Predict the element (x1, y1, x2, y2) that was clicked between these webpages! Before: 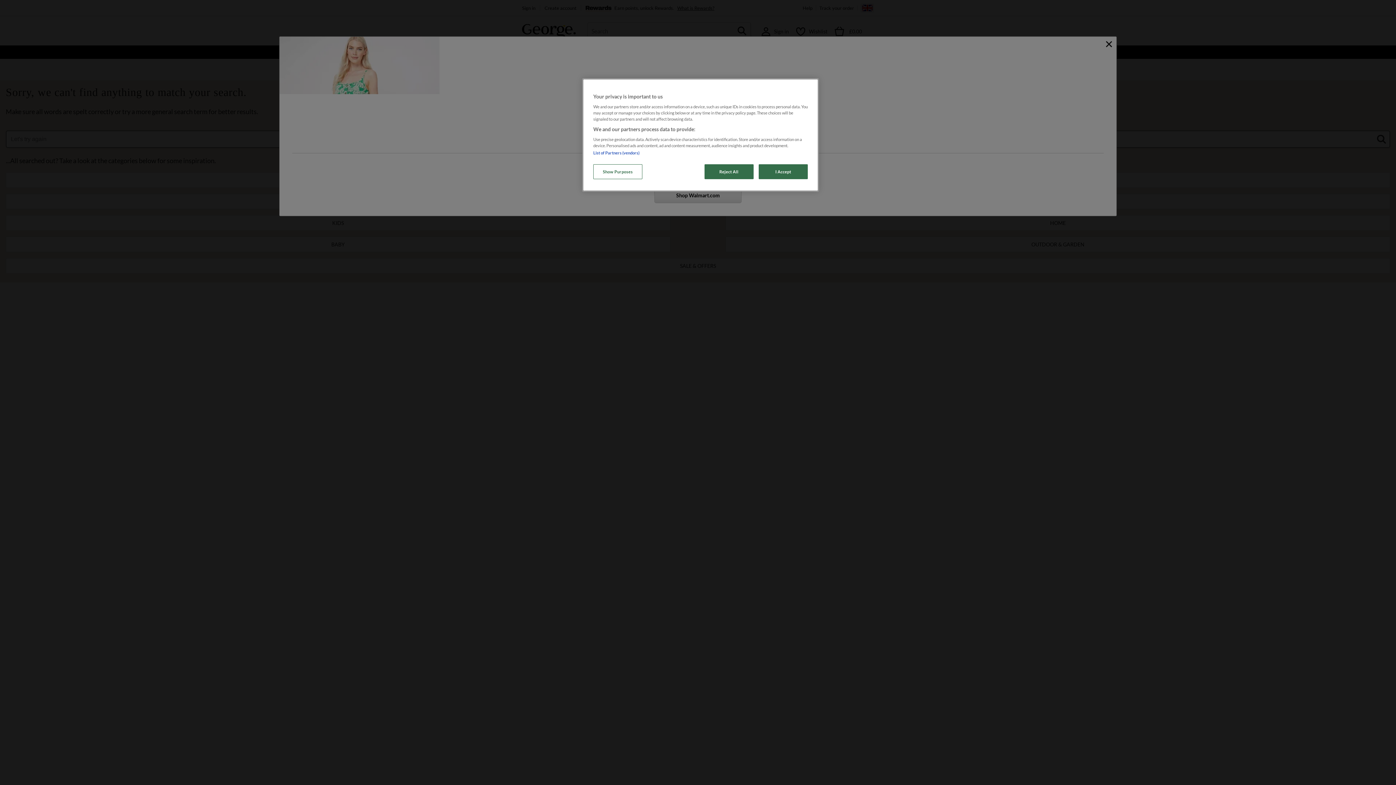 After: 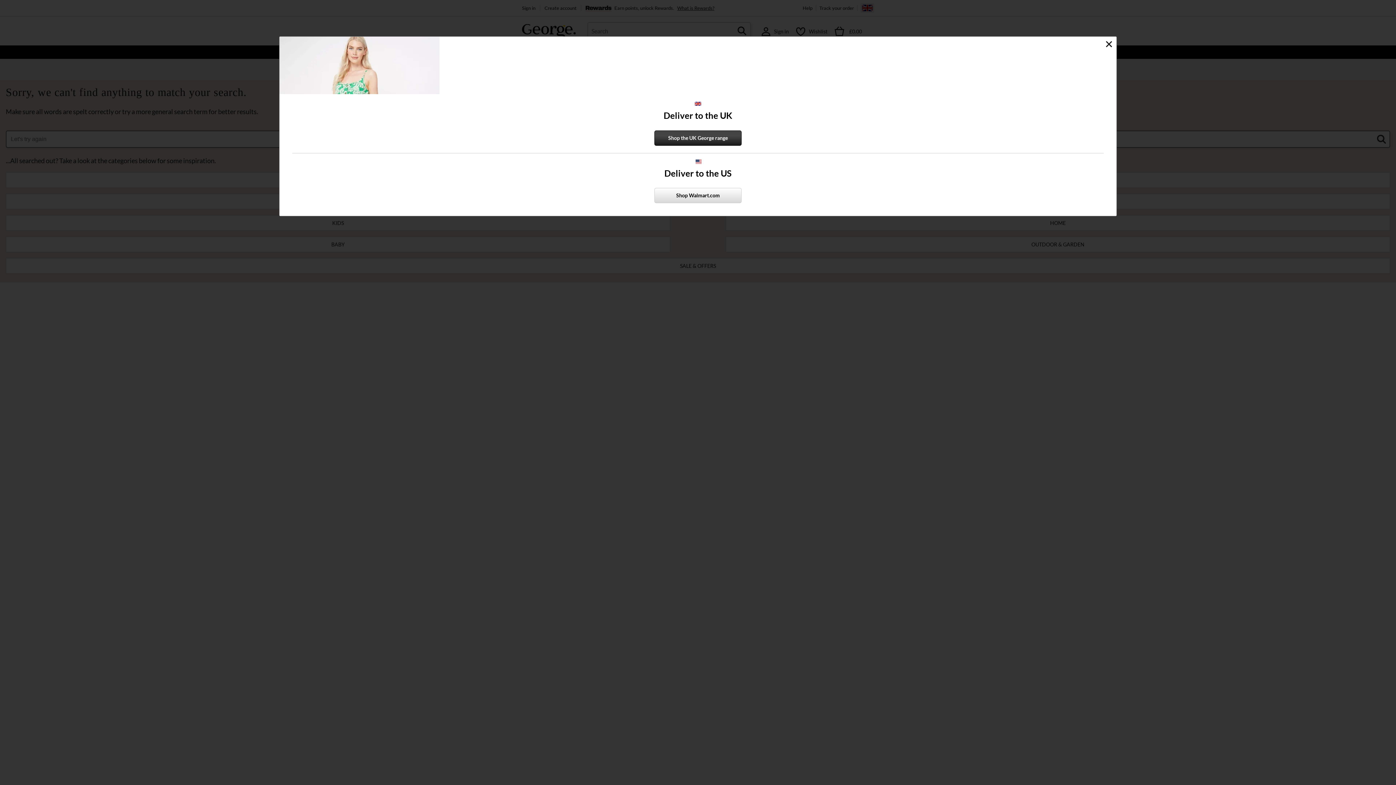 Action: label: I Accept bbox: (758, 164, 808, 179)